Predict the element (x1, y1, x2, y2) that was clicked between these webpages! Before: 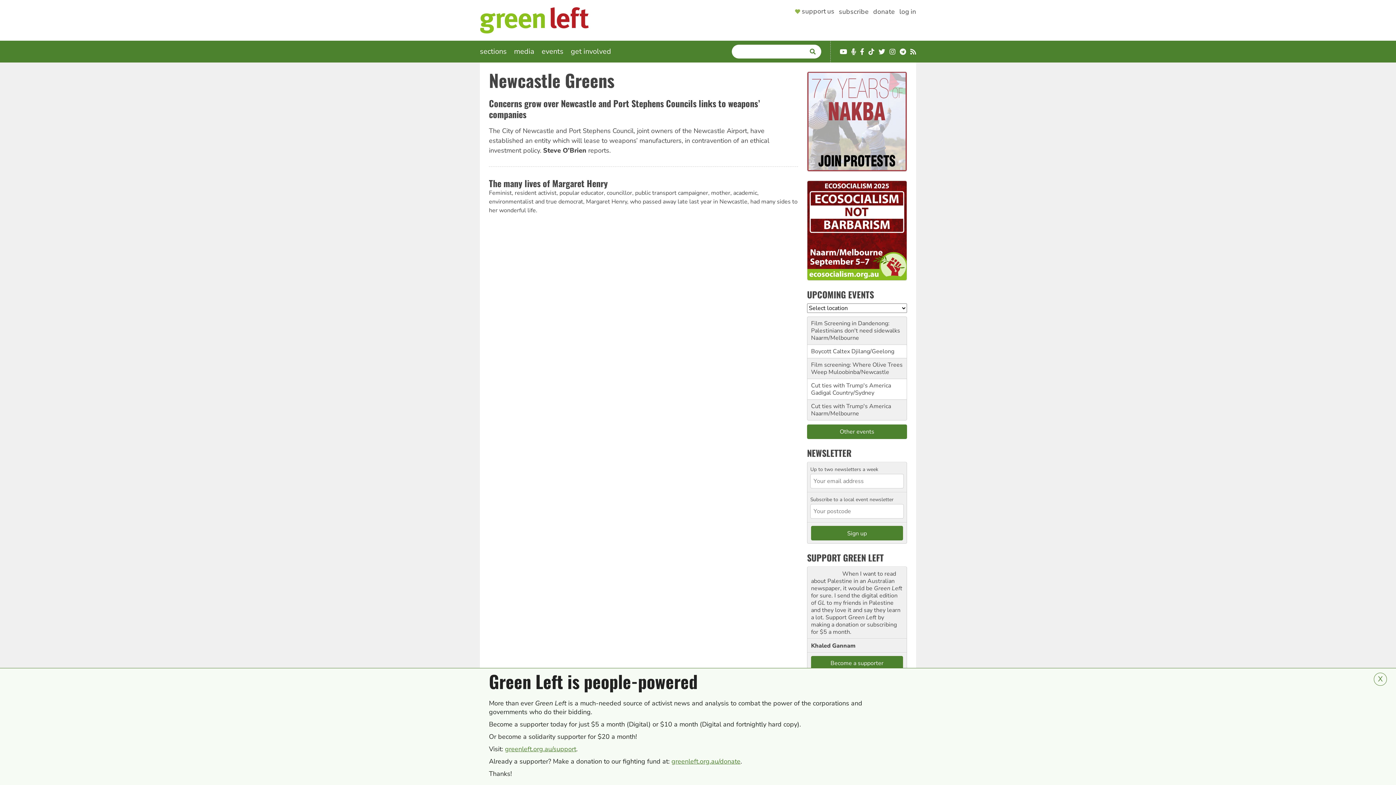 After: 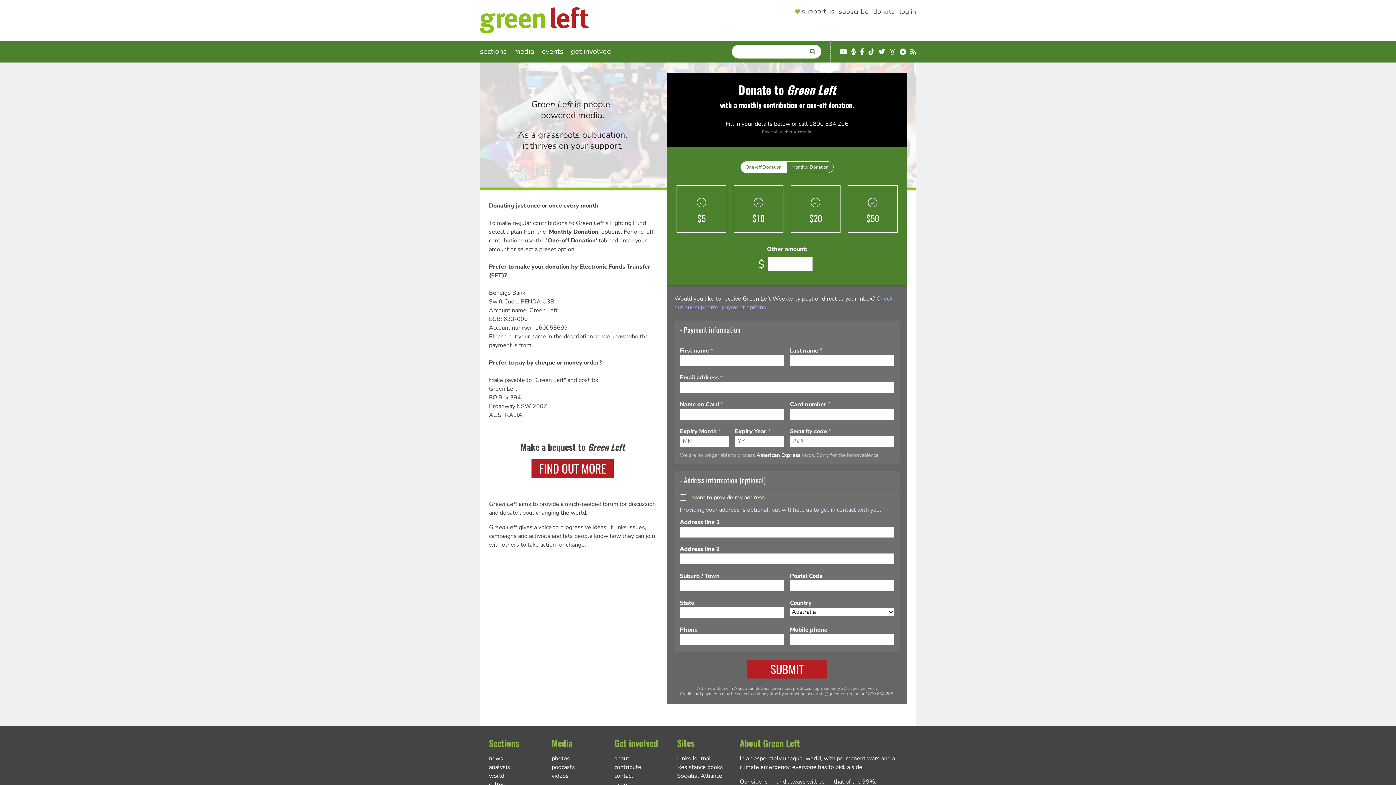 Action: bbox: (873, 7, 895, 18) label: donate